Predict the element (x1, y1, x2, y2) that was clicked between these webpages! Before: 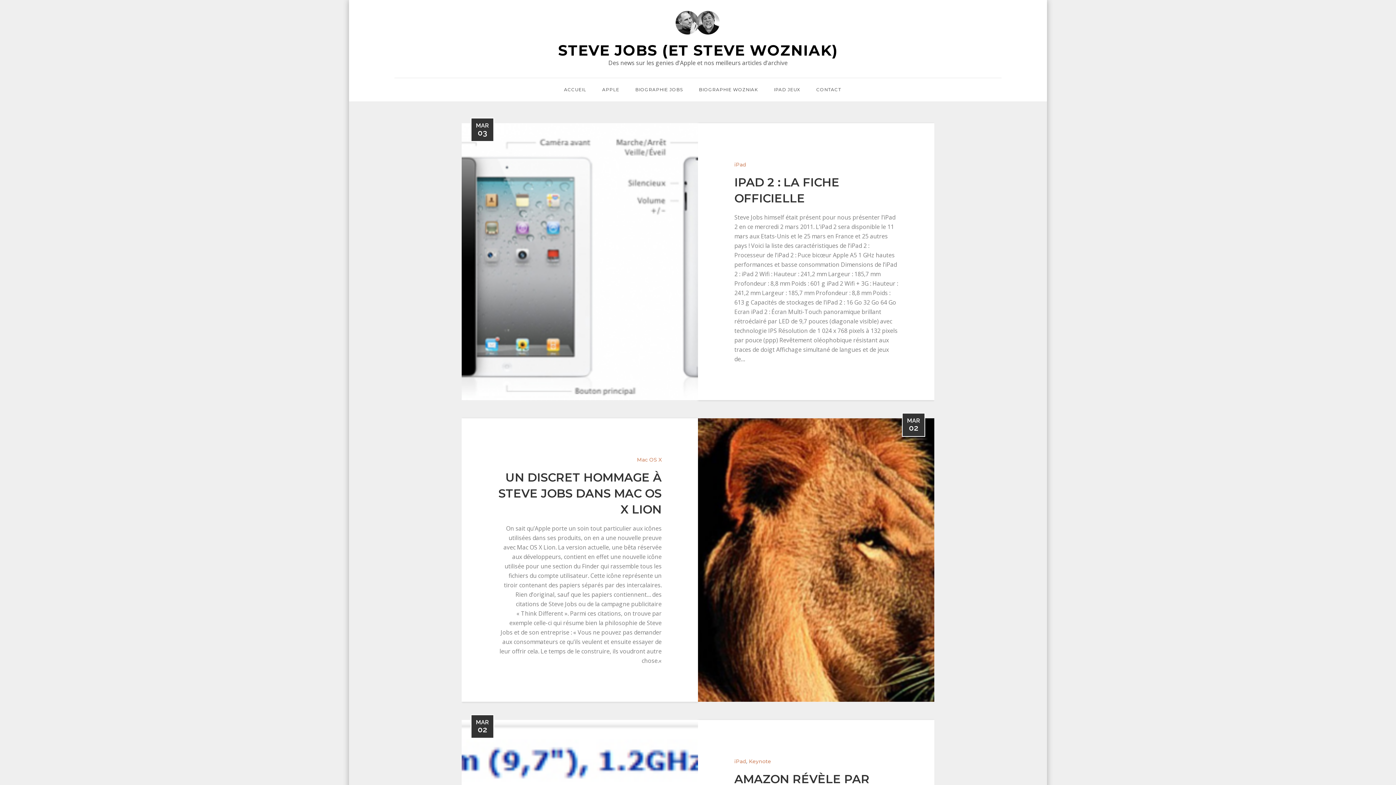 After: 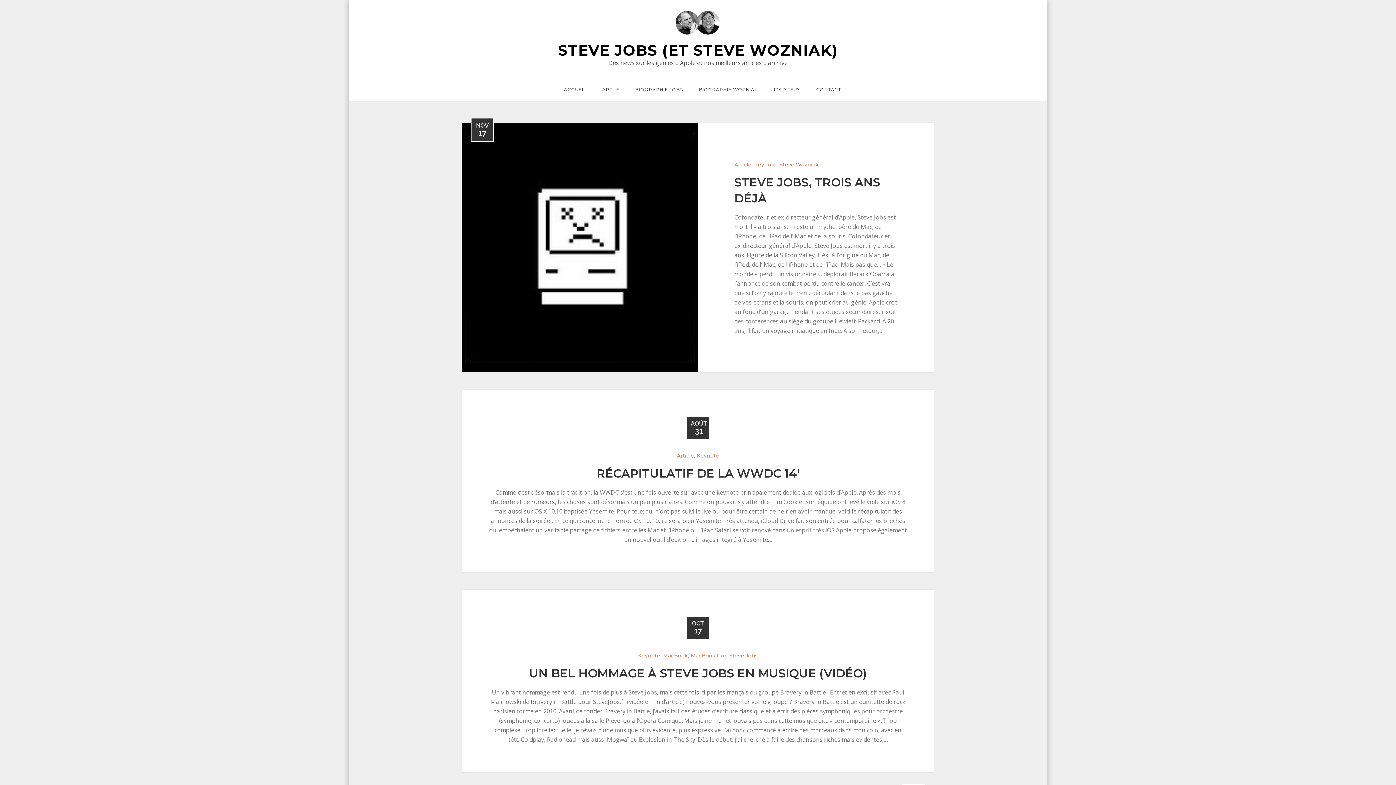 Action: bbox: (749, 758, 771, 765) label: Keynote